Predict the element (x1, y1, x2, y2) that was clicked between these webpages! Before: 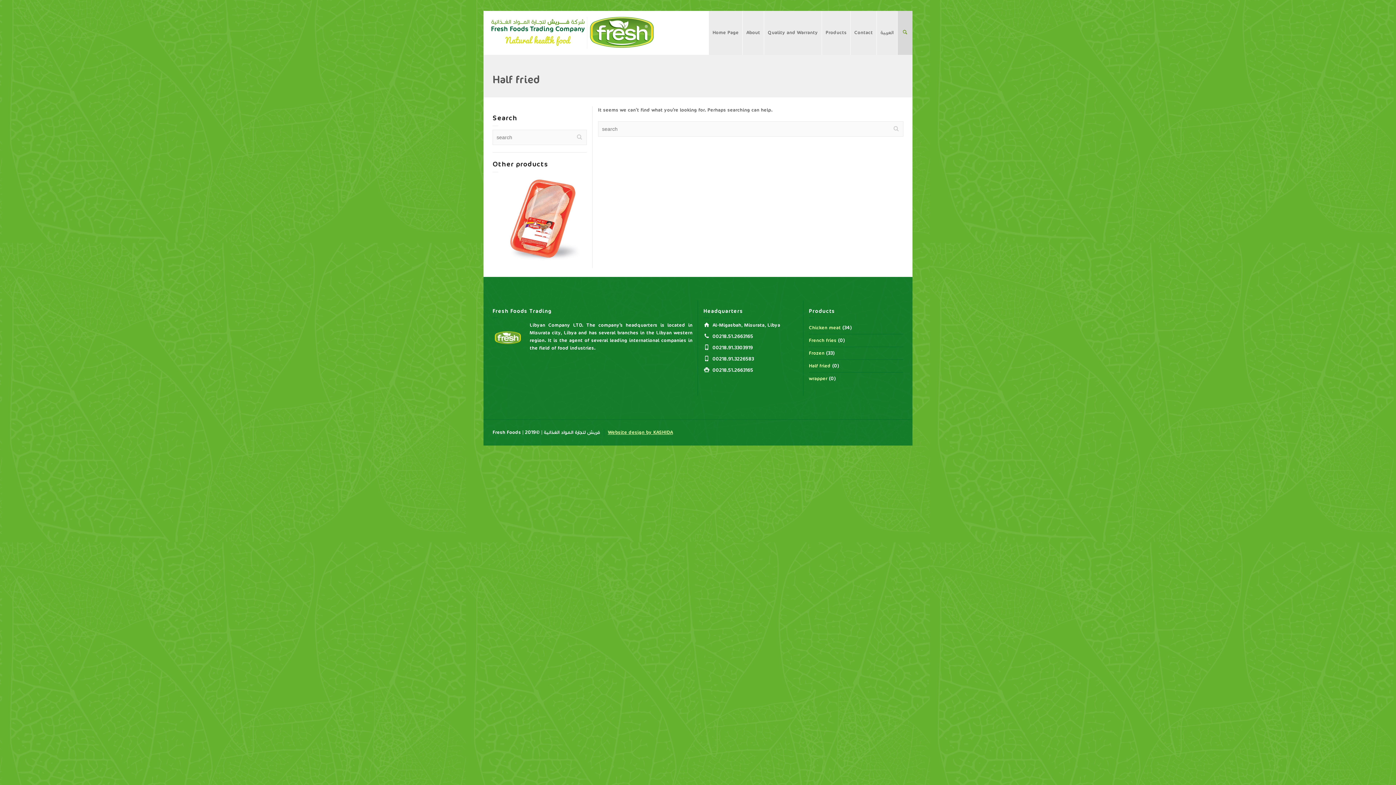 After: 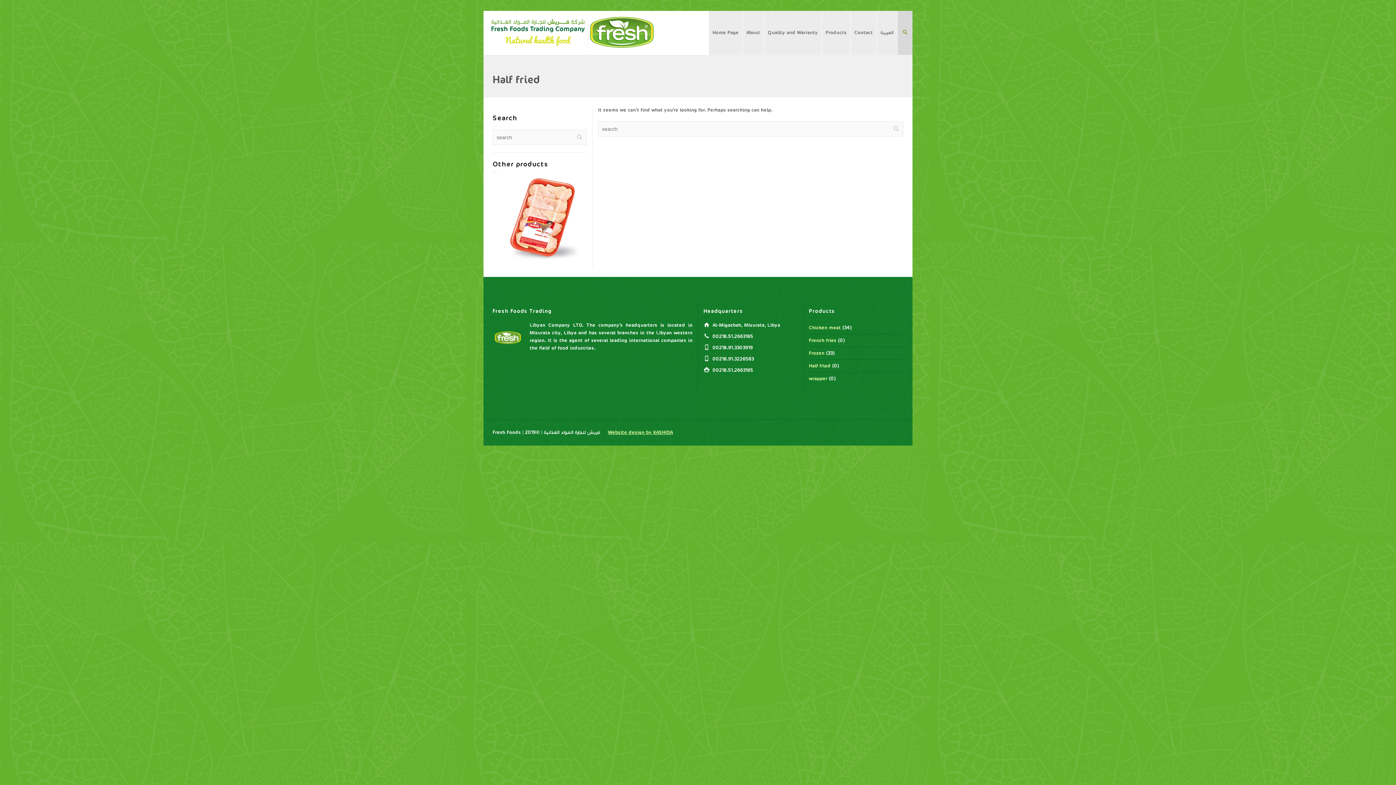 Action: bbox: (809, 363, 830, 369) label: Half fried